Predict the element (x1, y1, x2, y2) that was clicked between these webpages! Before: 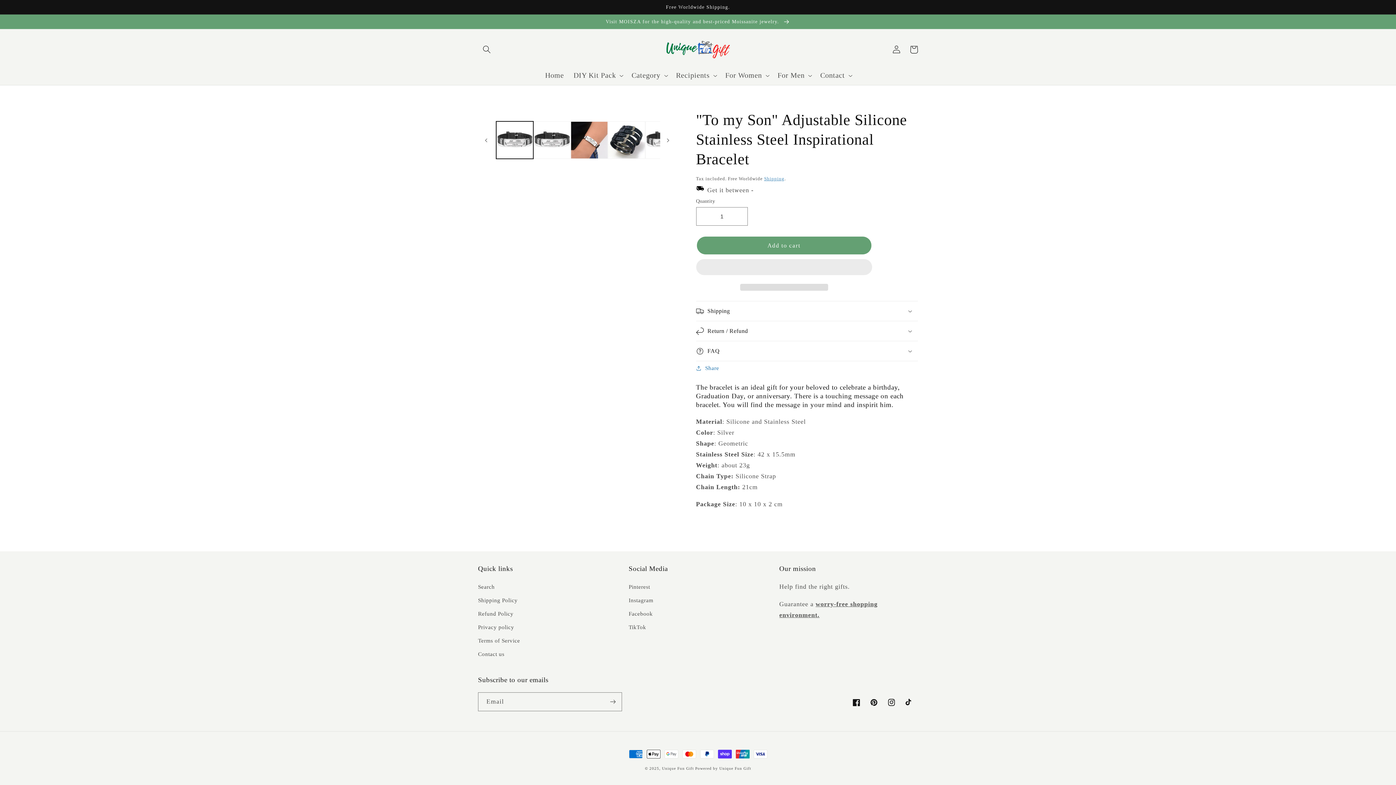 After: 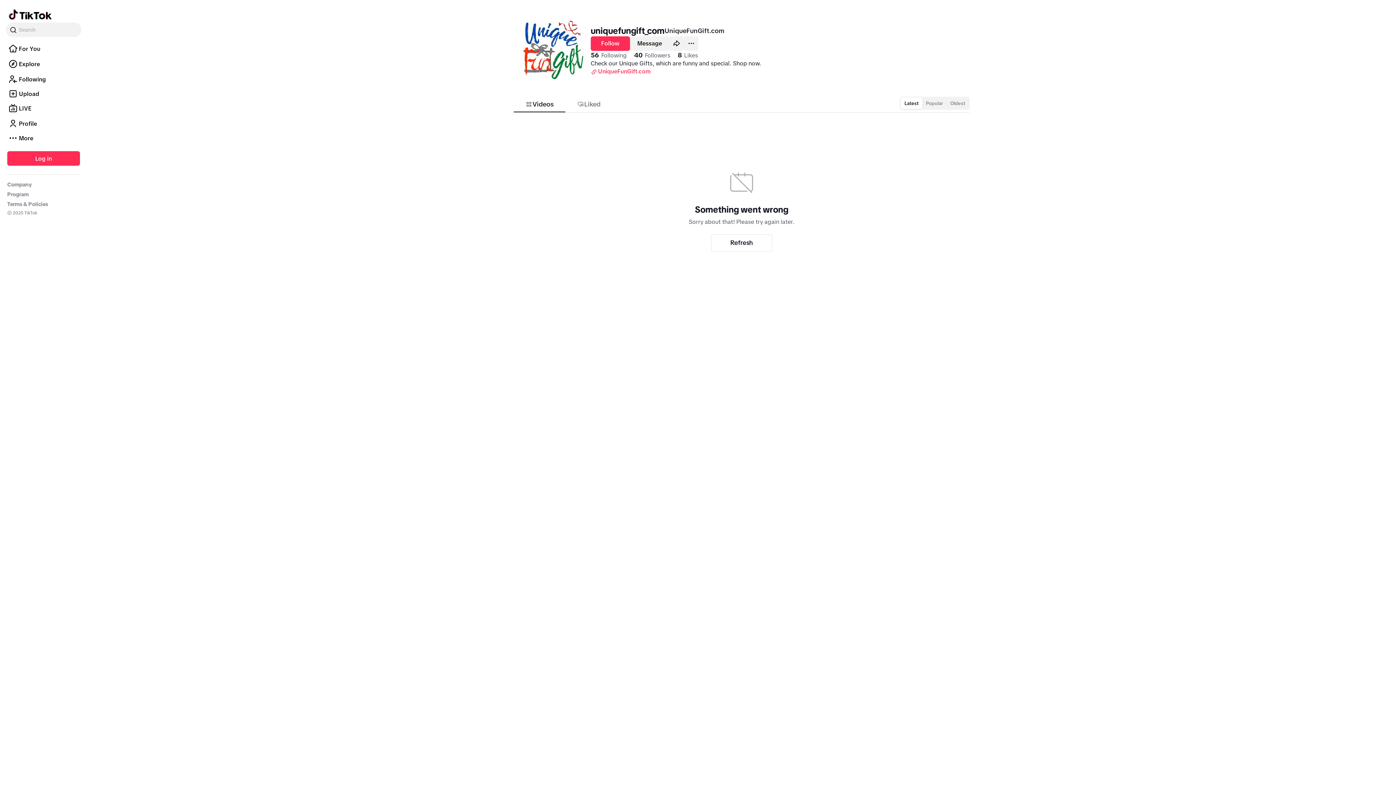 Action: label: TikTok bbox: (900, 694, 918, 711)